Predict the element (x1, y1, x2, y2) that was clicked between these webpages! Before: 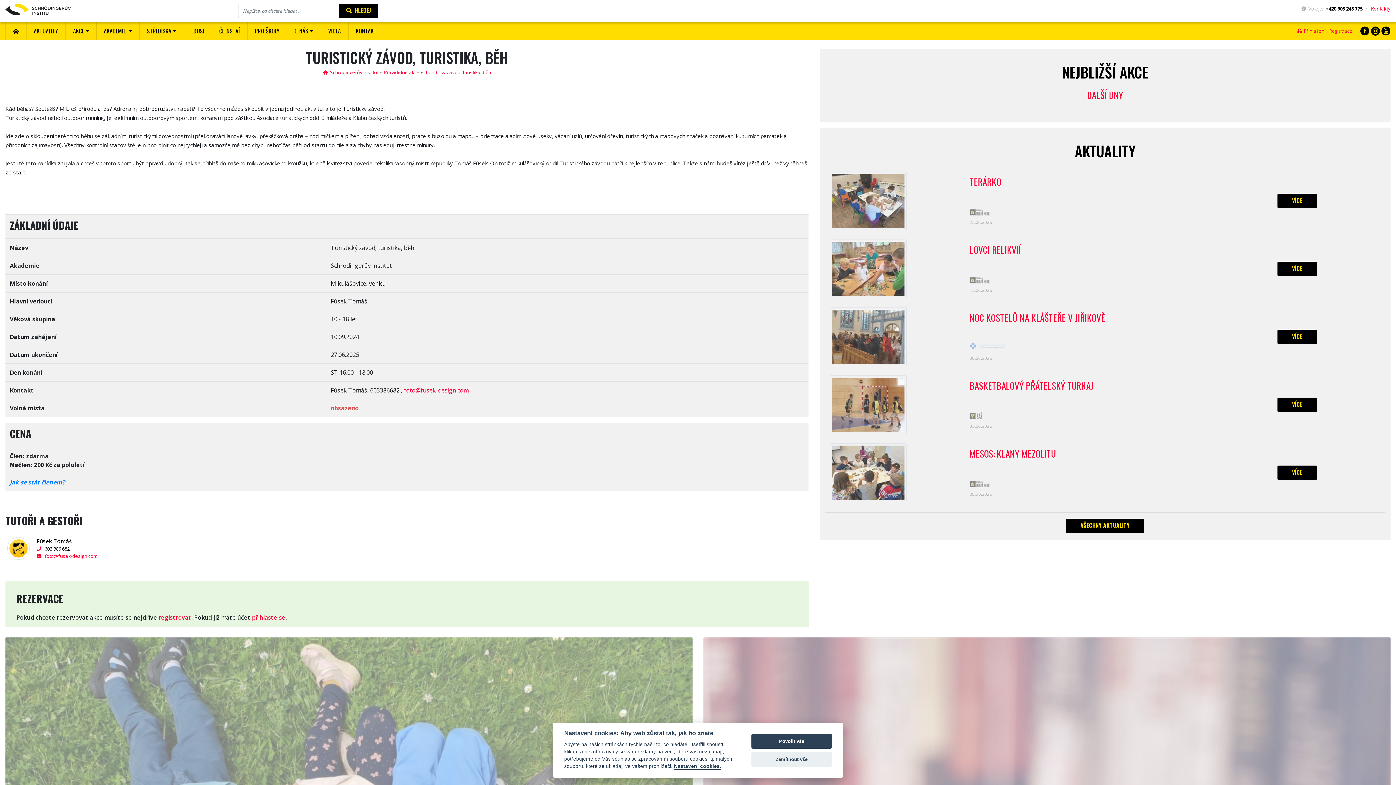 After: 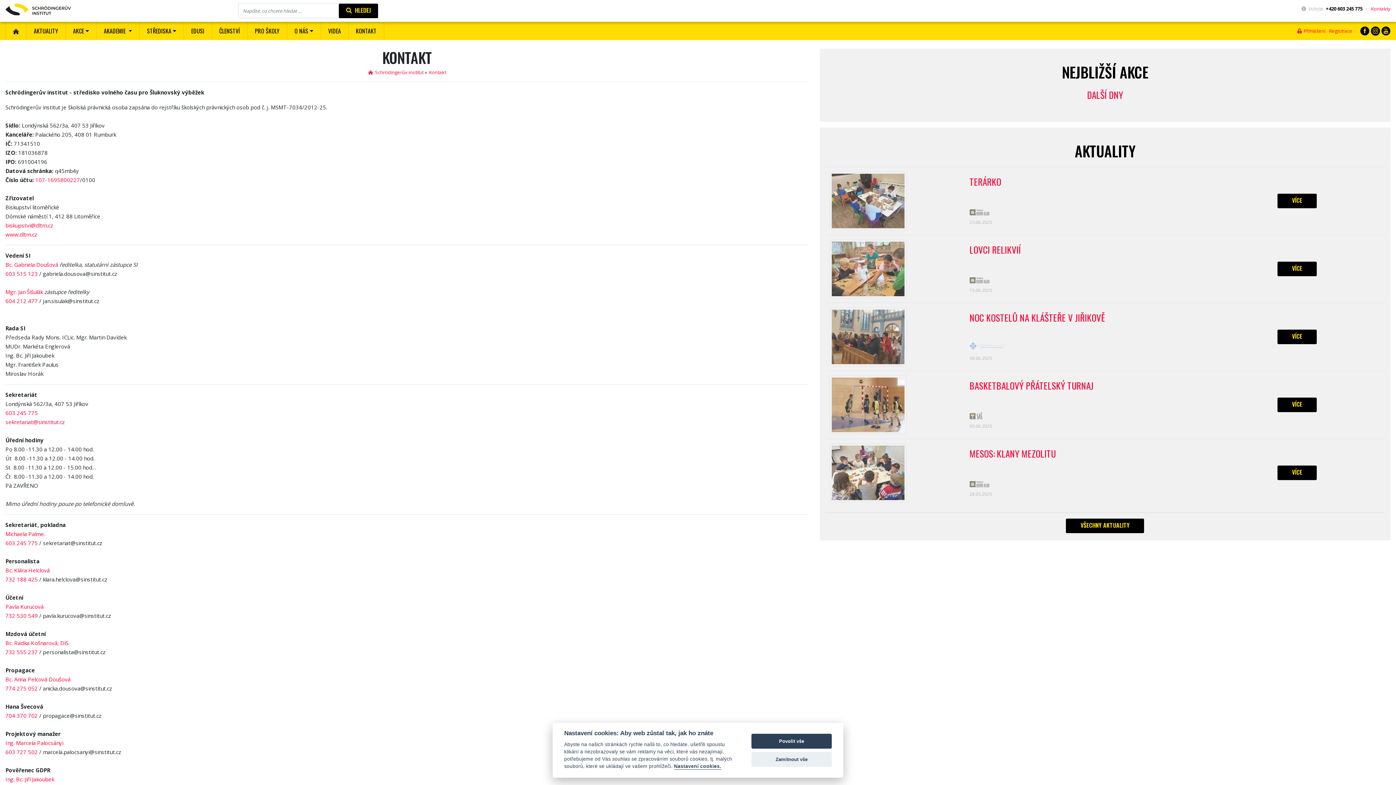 Action: label: Kontakty bbox: (1371, 5, 1390, 12)